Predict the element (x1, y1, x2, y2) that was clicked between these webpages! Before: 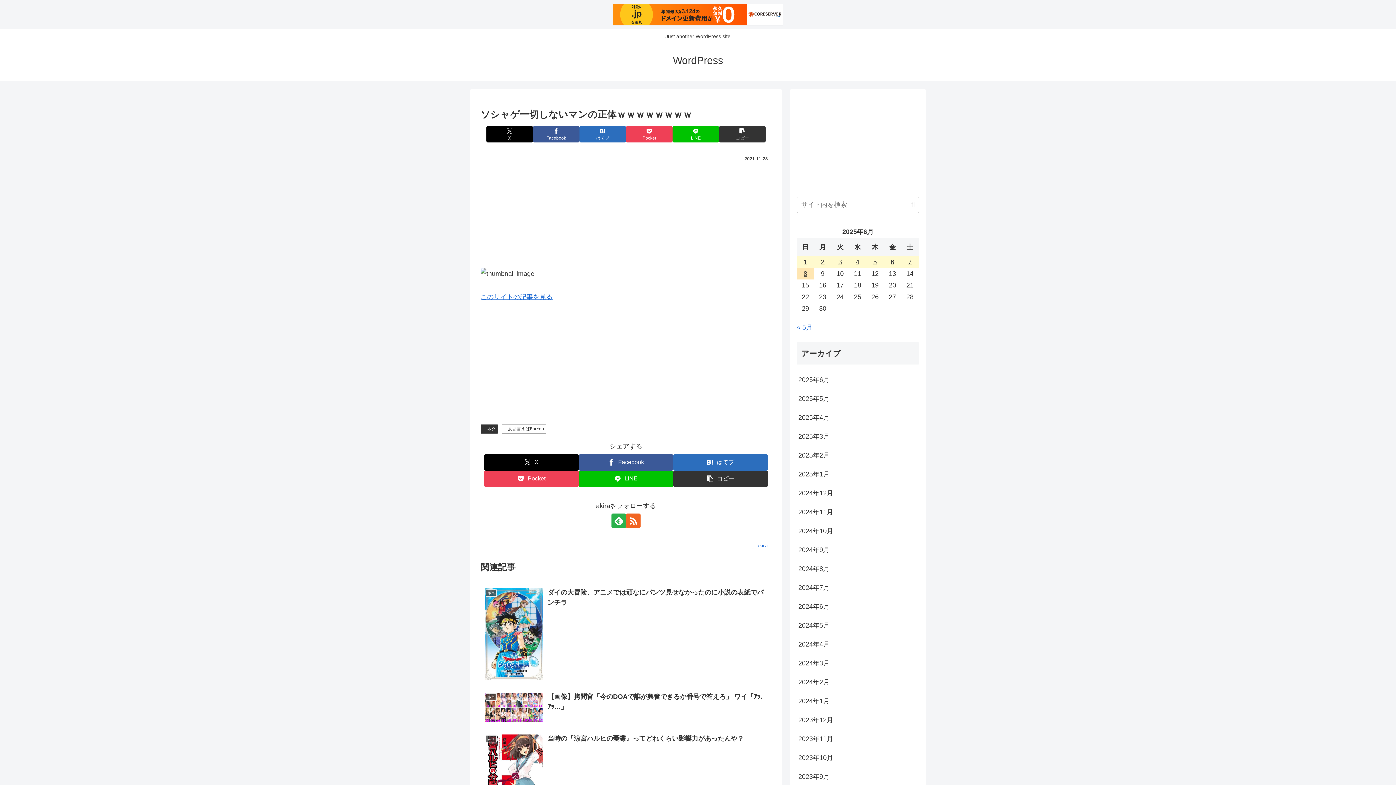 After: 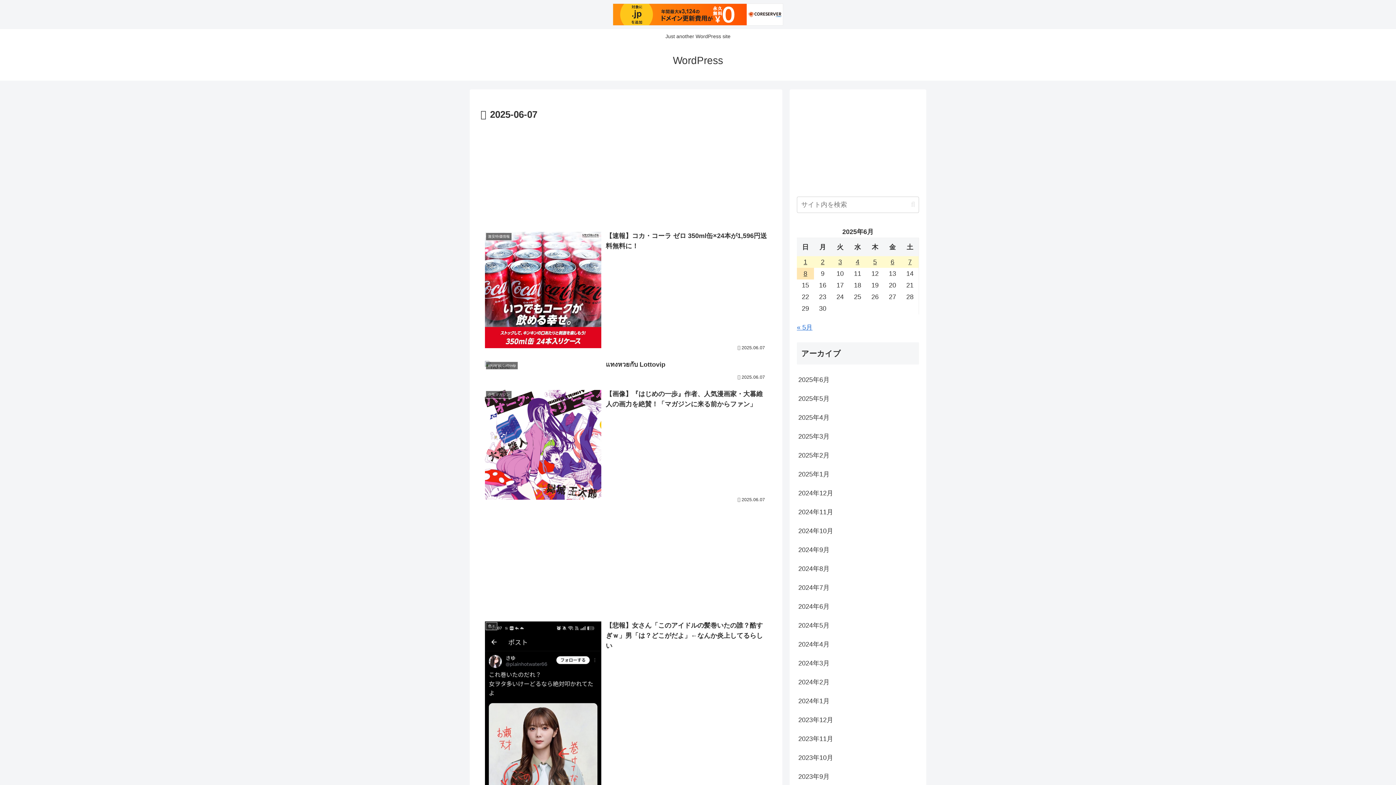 Action: label: 2025年6月7日 に投稿を公開 bbox: (901, 256, 918, 267)